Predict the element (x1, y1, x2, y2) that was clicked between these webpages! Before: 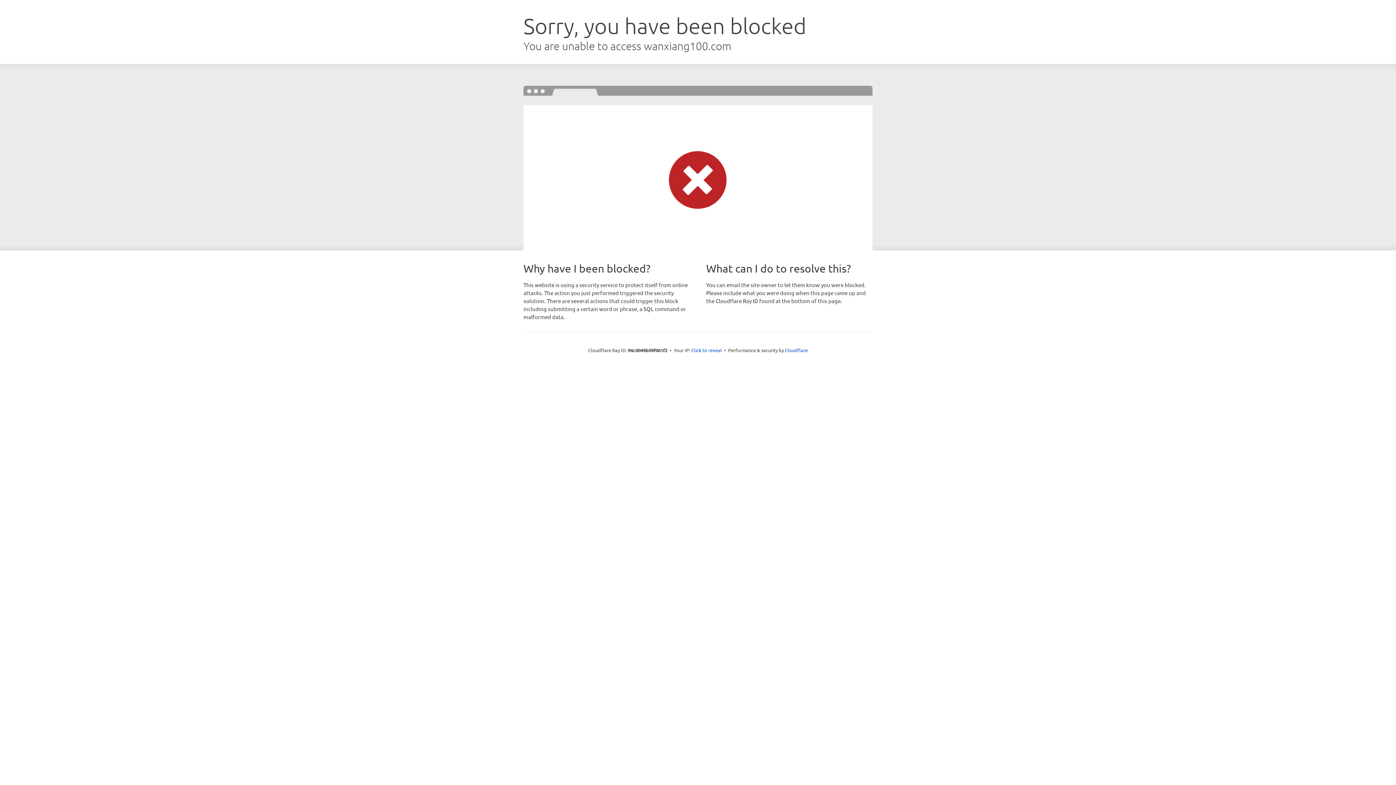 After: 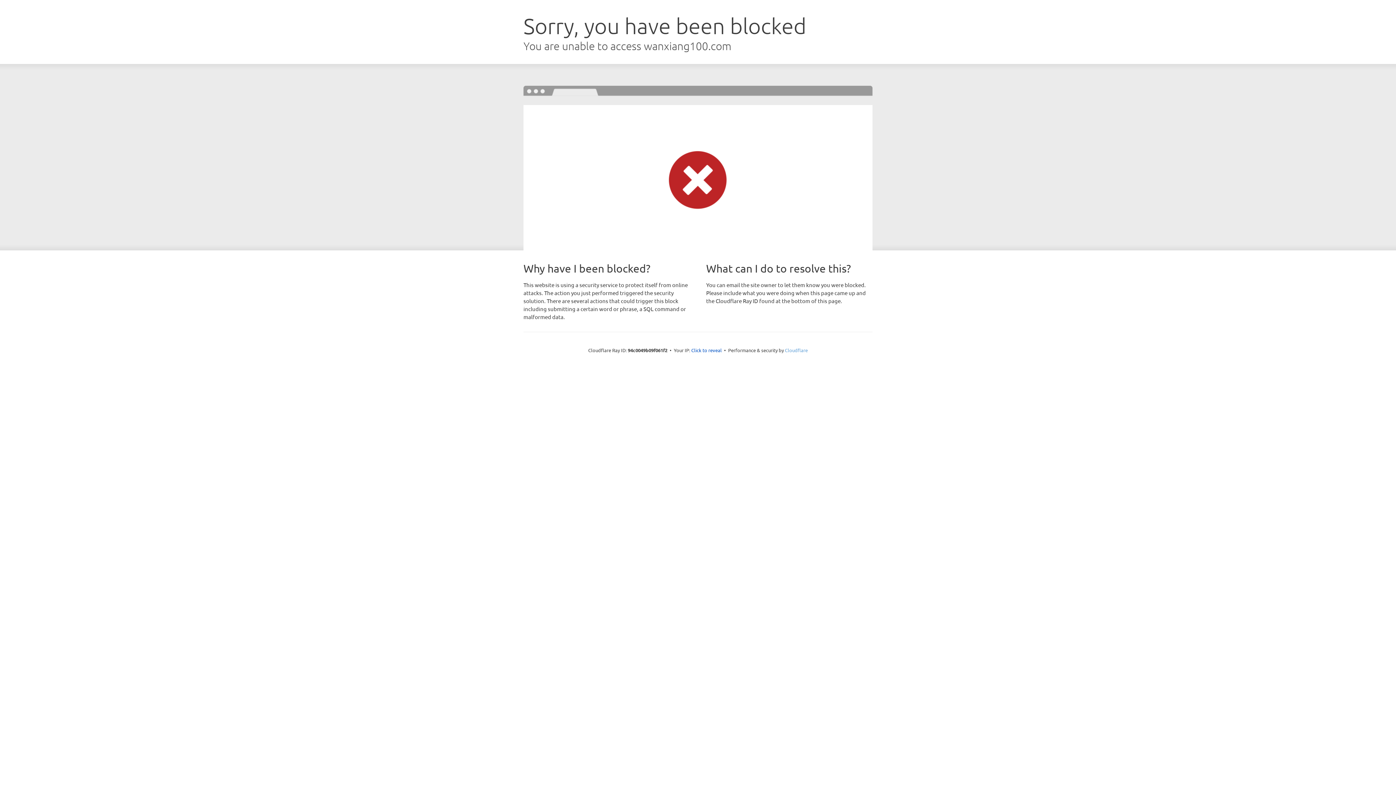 Action: bbox: (785, 347, 808, 353) label: Cloudflare